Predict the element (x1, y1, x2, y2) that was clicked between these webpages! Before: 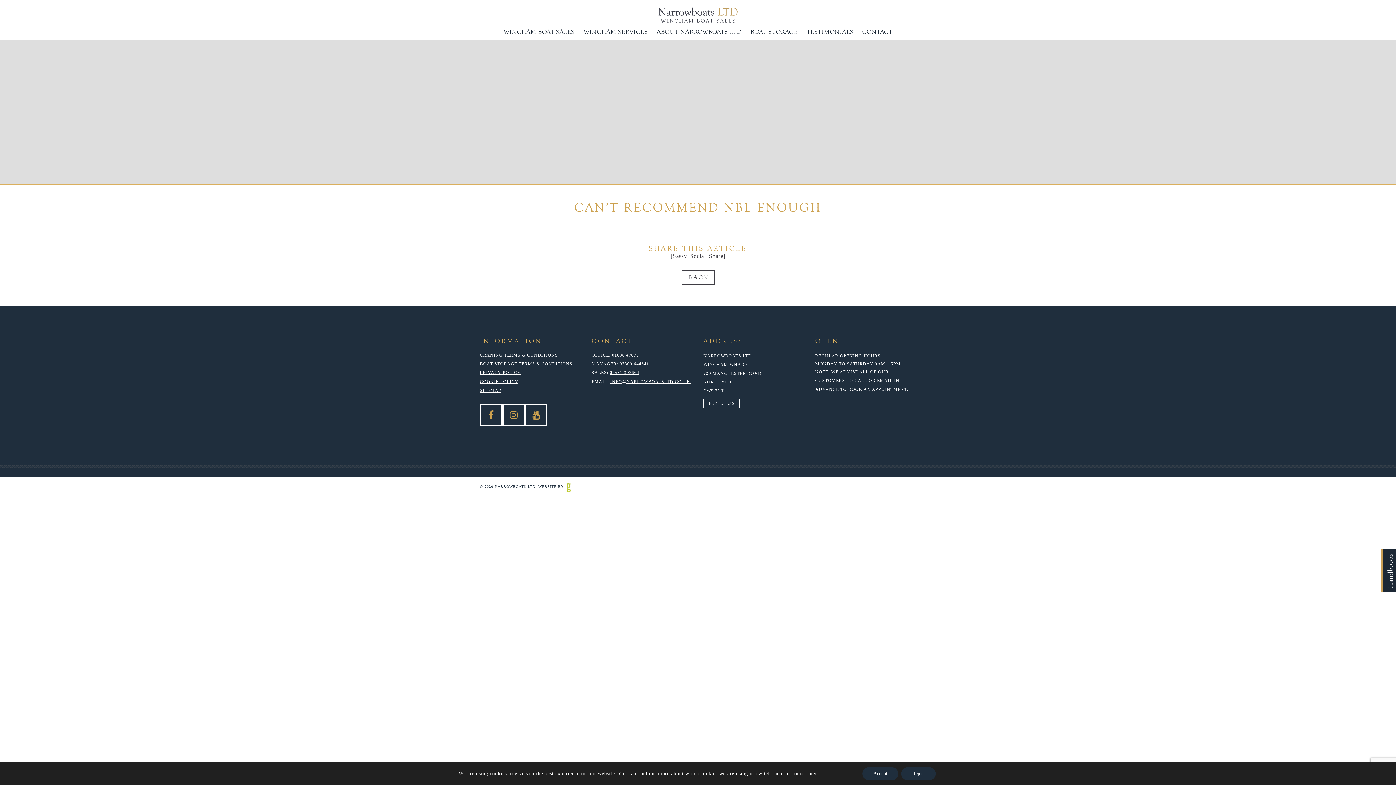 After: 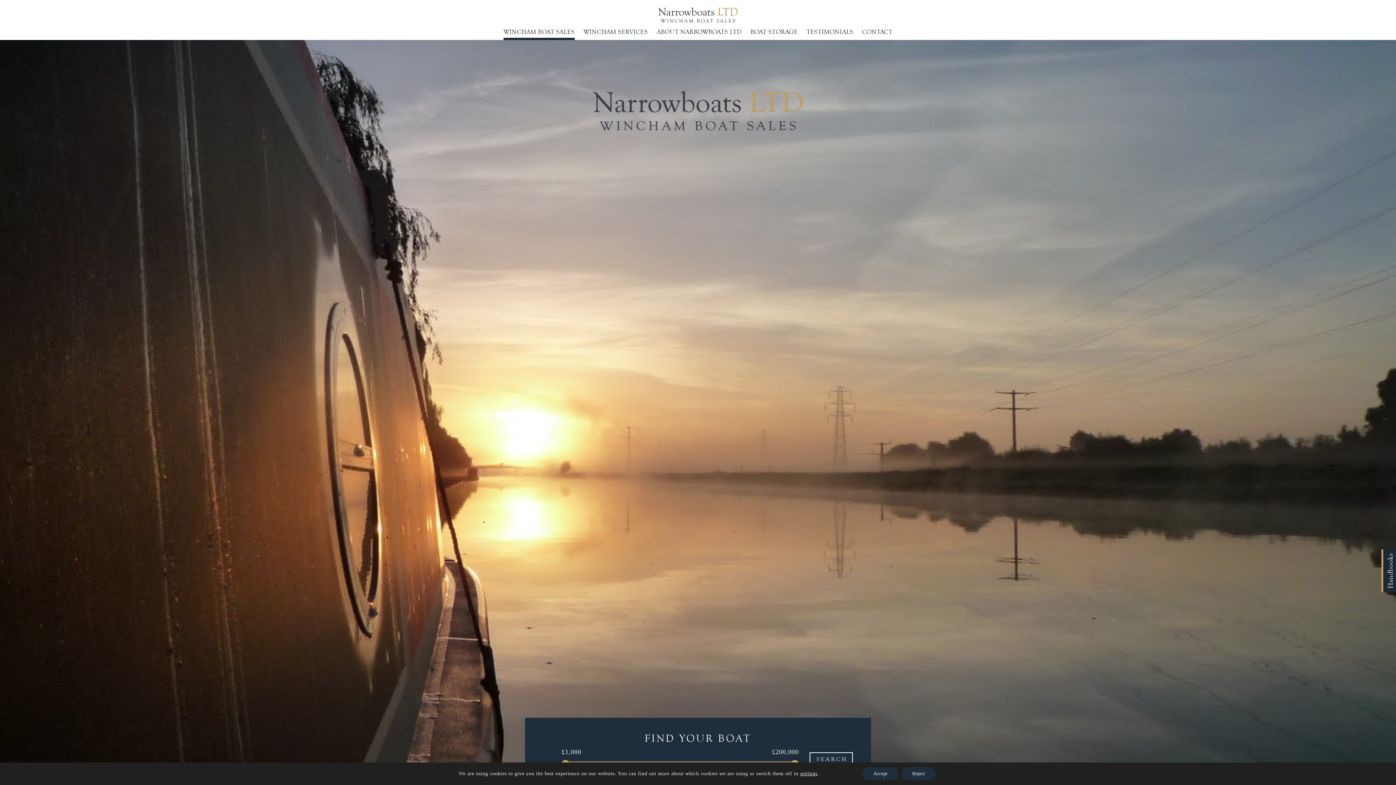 Action: bbox: (503, 28, 574, 39) label: WINCHAM BOAT SALES